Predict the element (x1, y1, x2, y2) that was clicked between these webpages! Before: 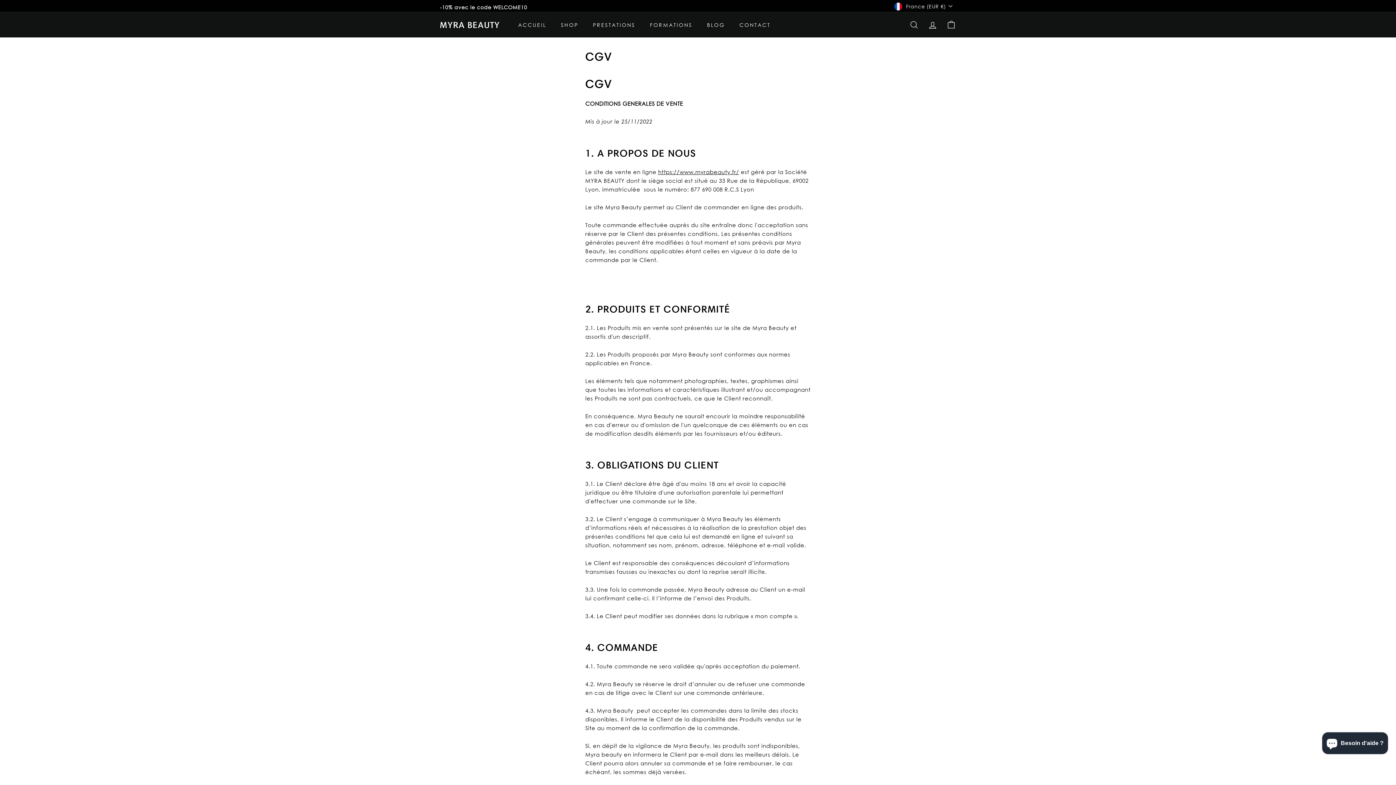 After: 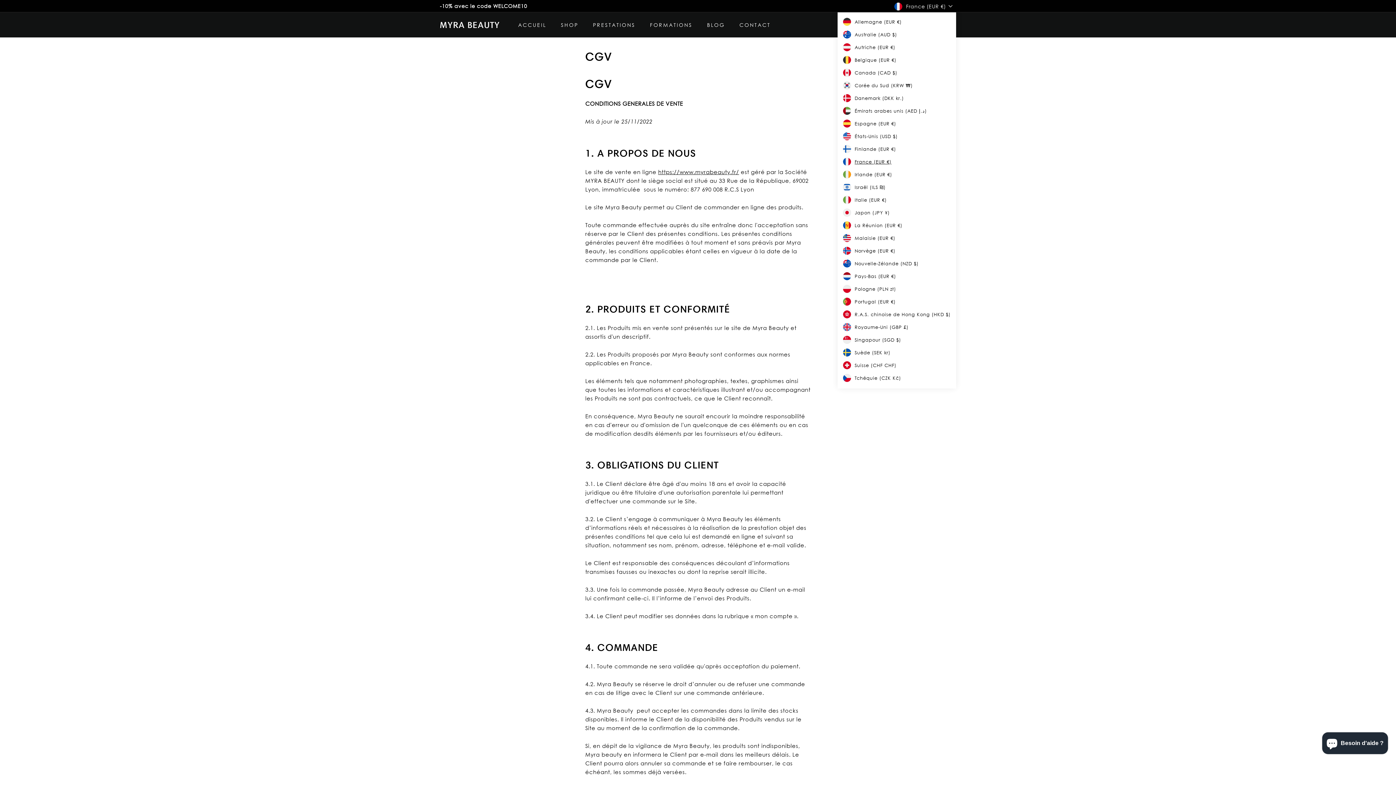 Action: bbox: (894, 0, 956, 12) label: France (EUR €)